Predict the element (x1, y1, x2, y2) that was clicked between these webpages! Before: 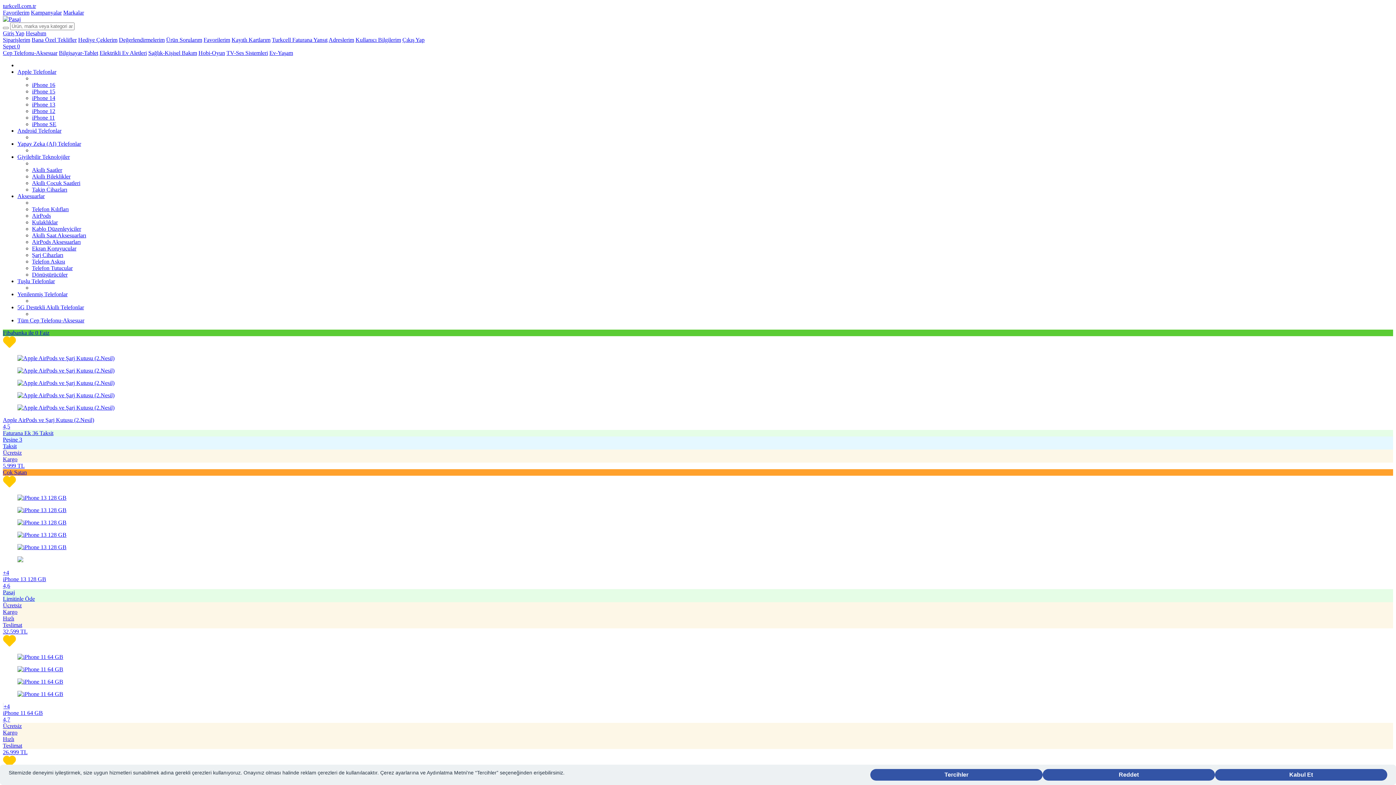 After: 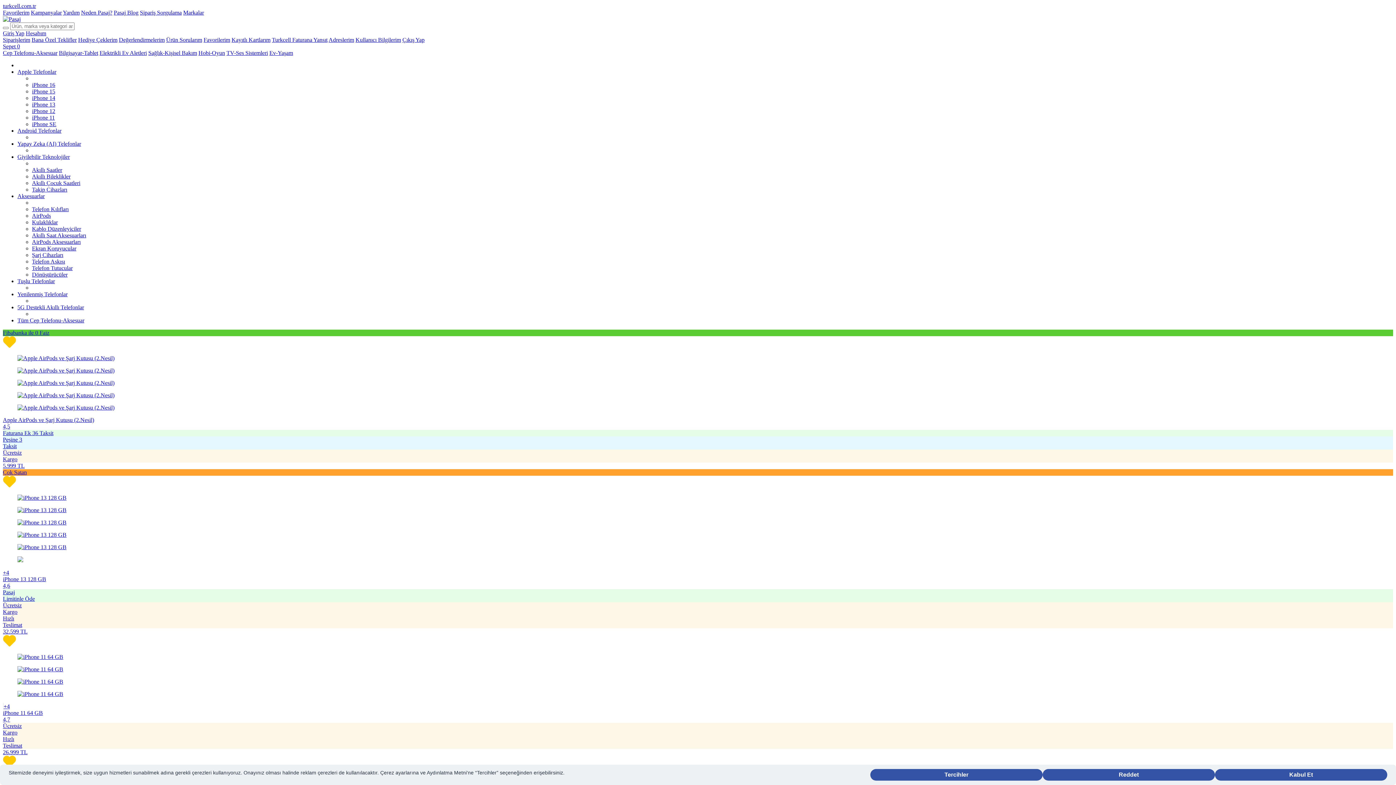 Action: bbox: (166, 36, 202, 42) label: Ürün Sorularım